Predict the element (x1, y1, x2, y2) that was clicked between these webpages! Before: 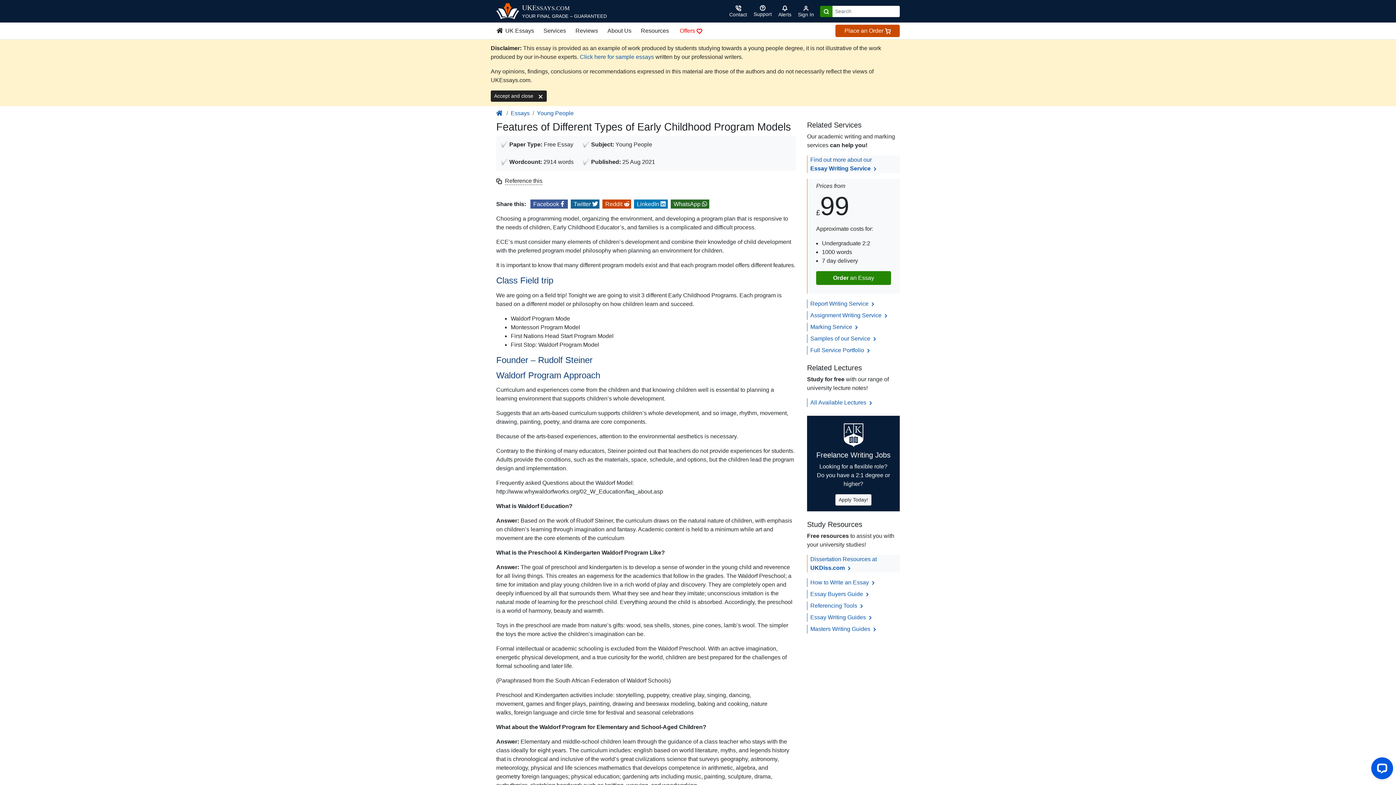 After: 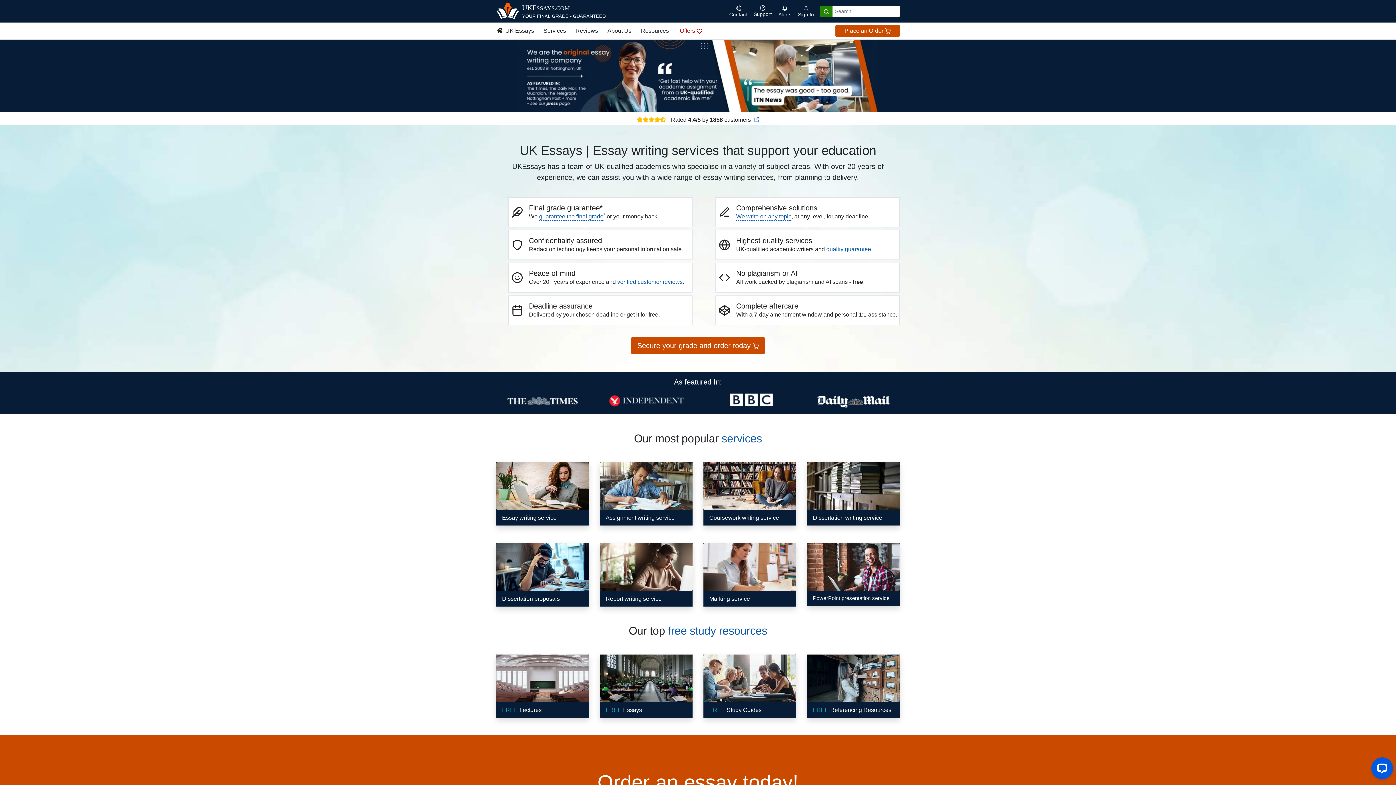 Action: bbox: (496, 24, 538, 37) label:  UK Essays